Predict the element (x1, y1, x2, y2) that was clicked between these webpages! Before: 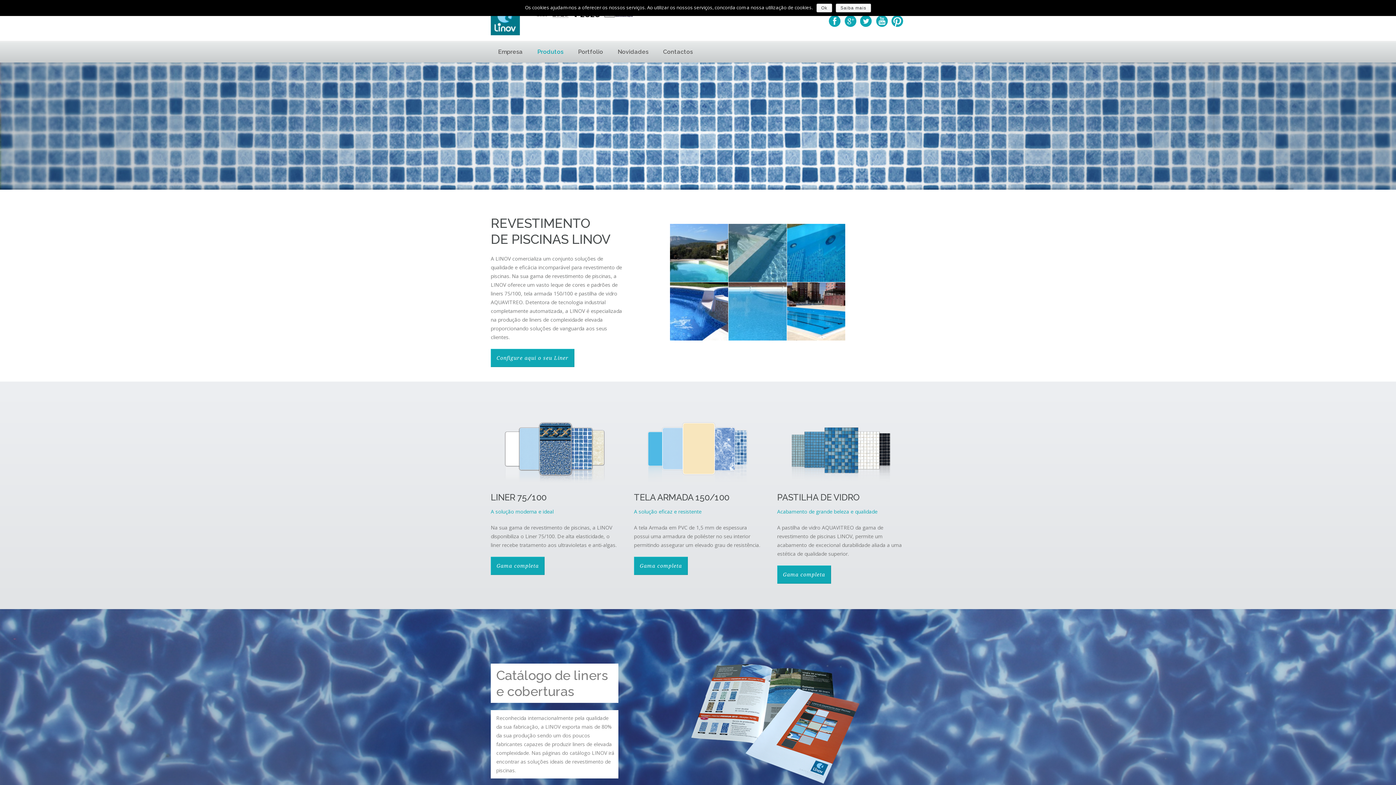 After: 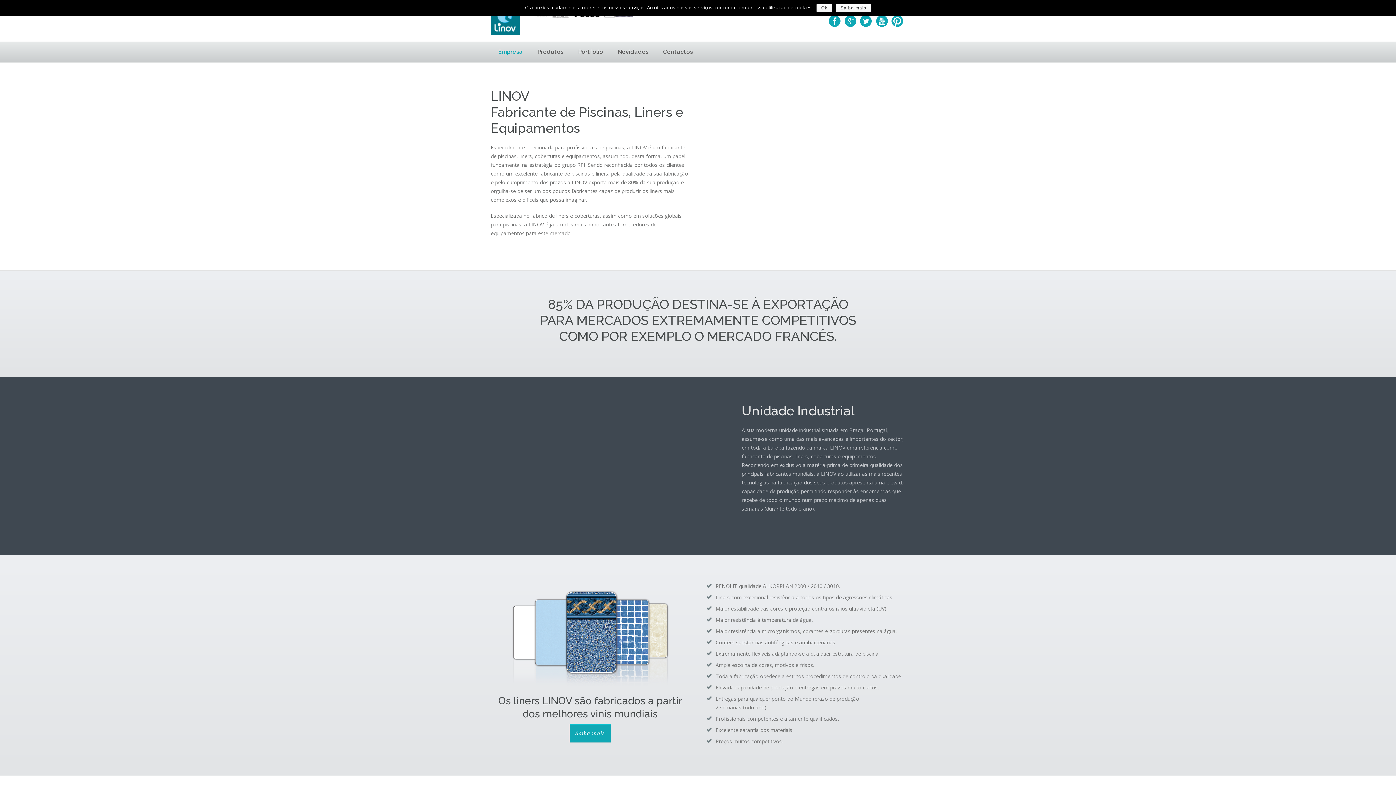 Action: label: Empresa bbox: (490, 41, 530, 62)